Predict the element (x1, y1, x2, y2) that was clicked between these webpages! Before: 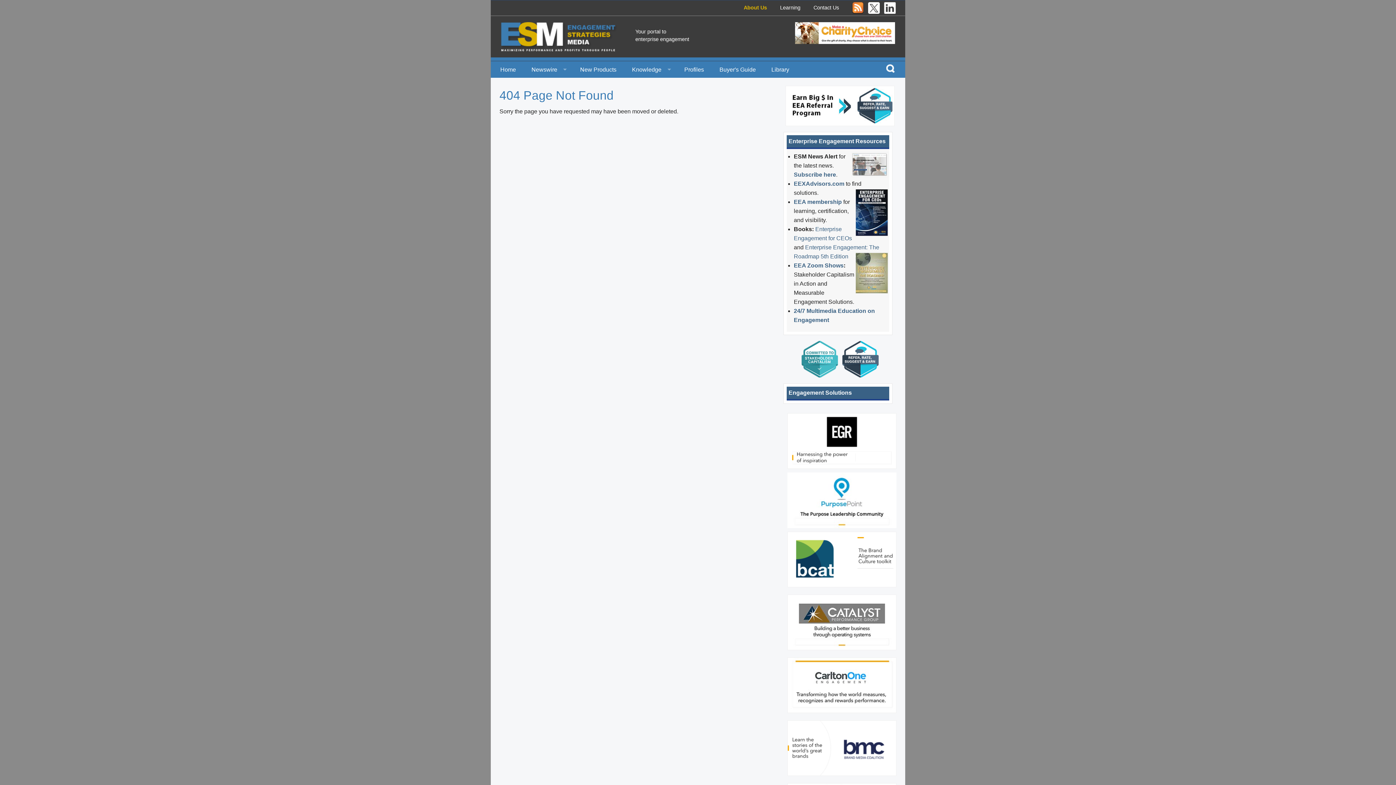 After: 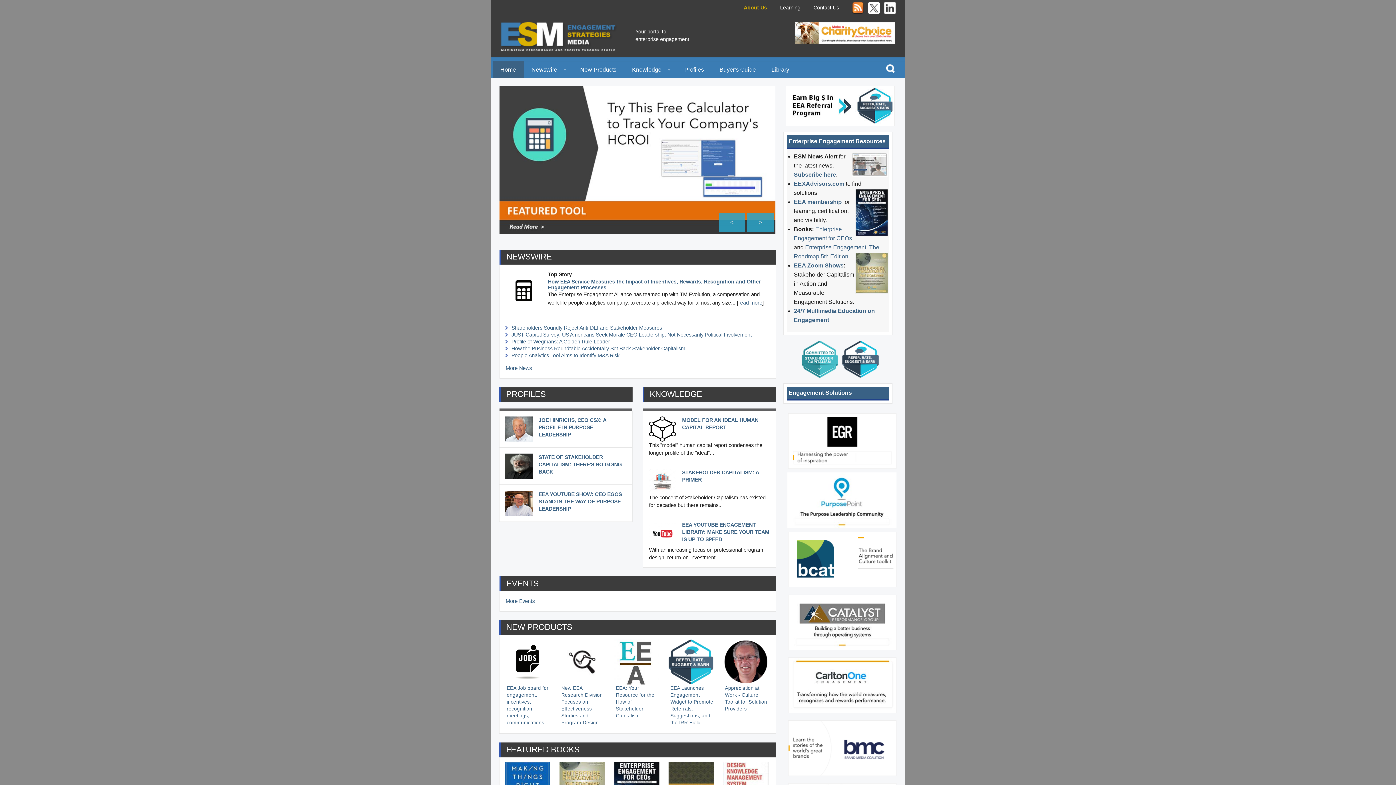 Action: bbox: (501, 33, 616, 39)